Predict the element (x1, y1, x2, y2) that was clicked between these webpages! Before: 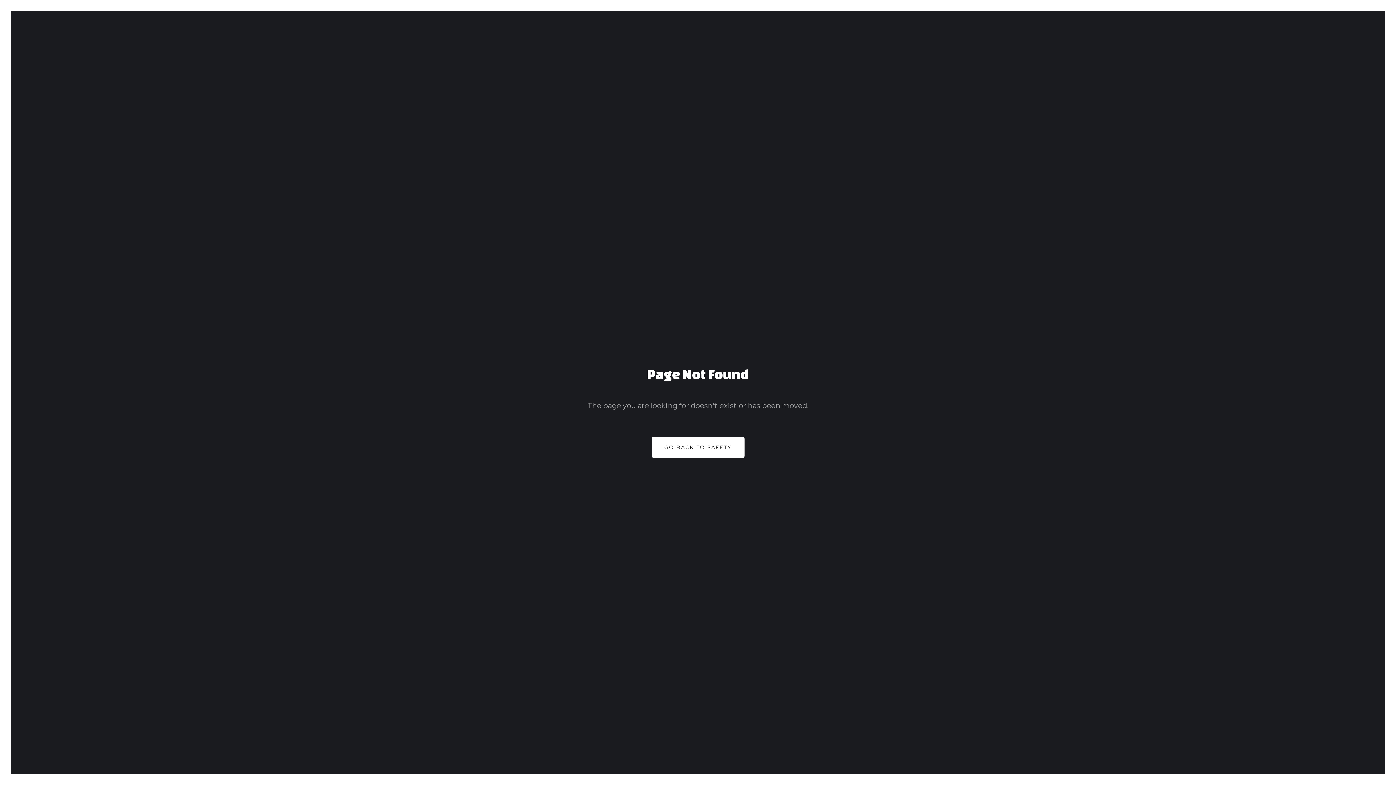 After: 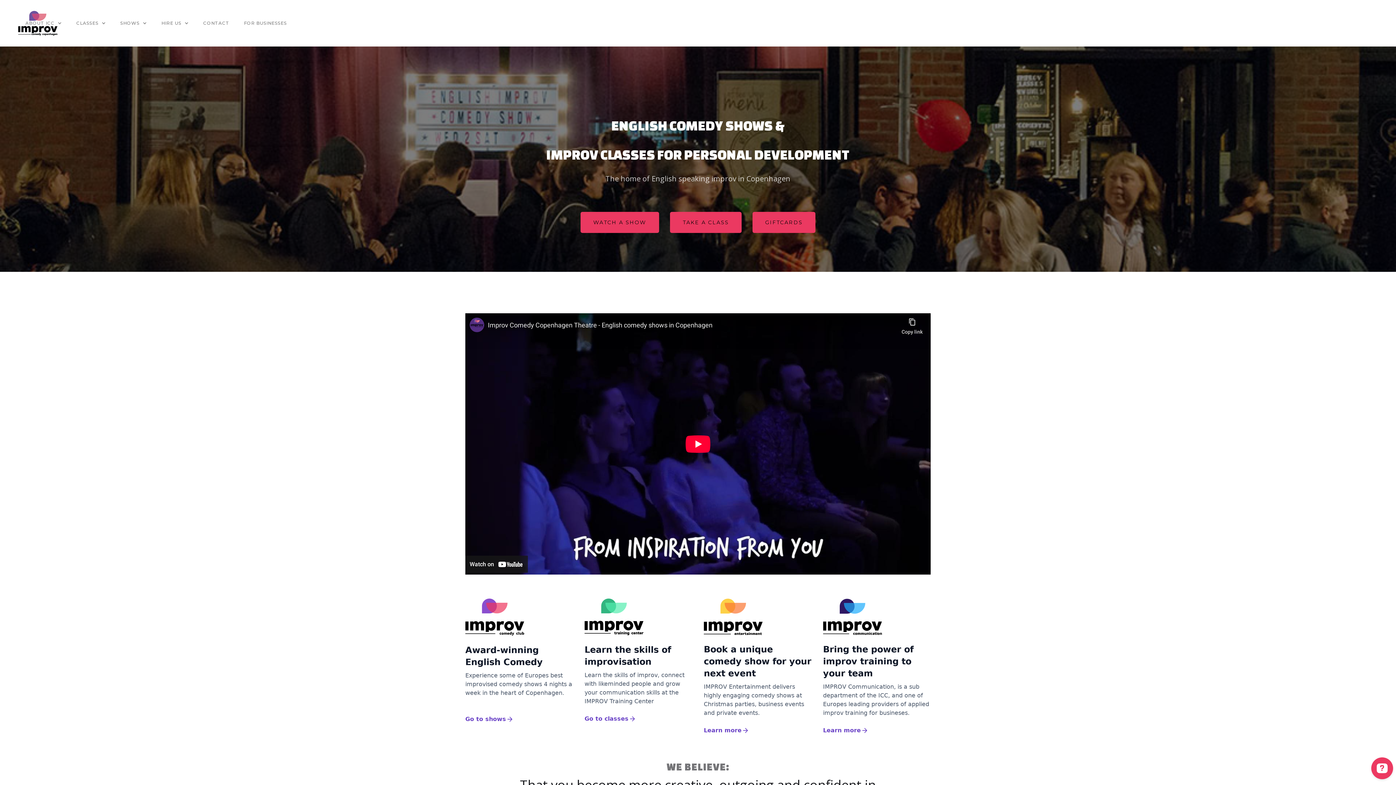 Action: label: GO BACK TO SAFETY bbox: (651, 437, 744, 458)